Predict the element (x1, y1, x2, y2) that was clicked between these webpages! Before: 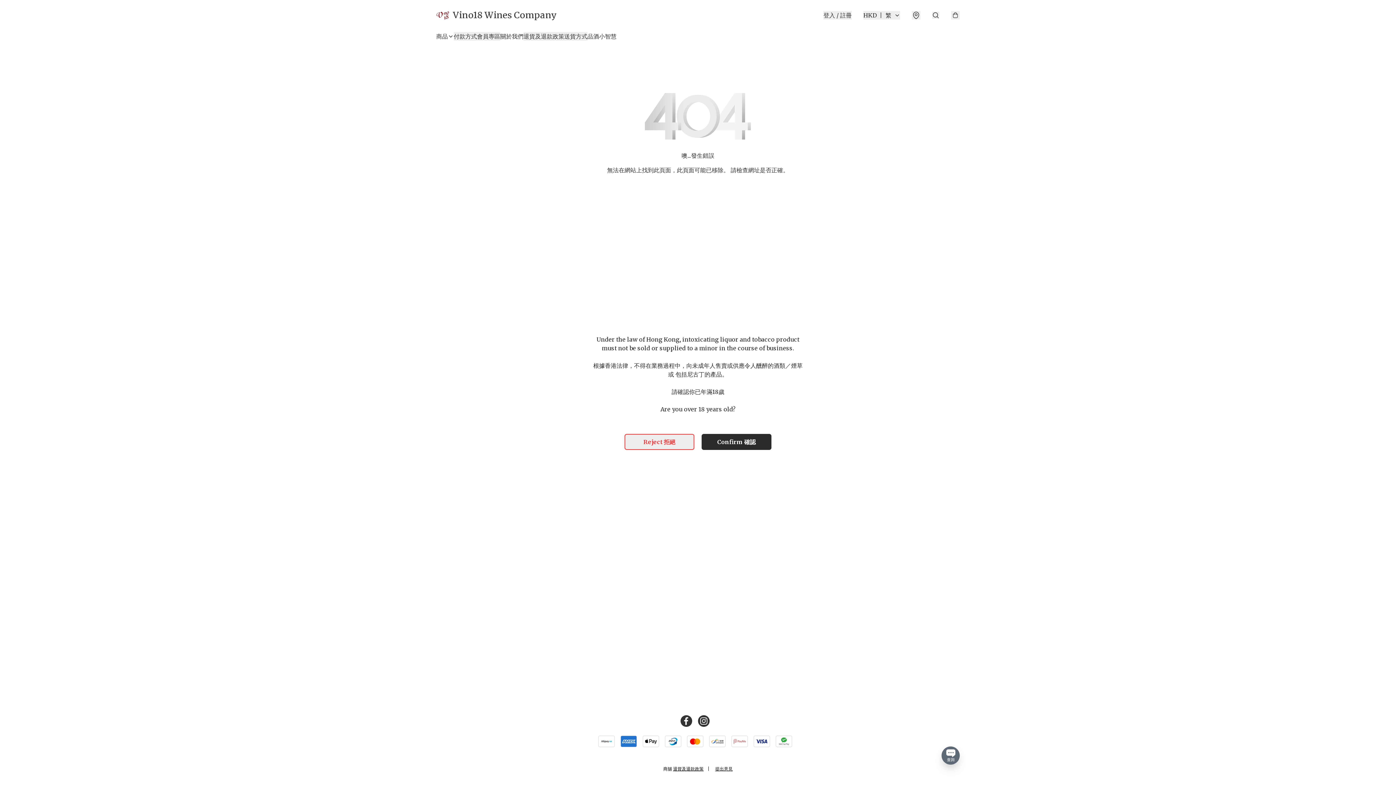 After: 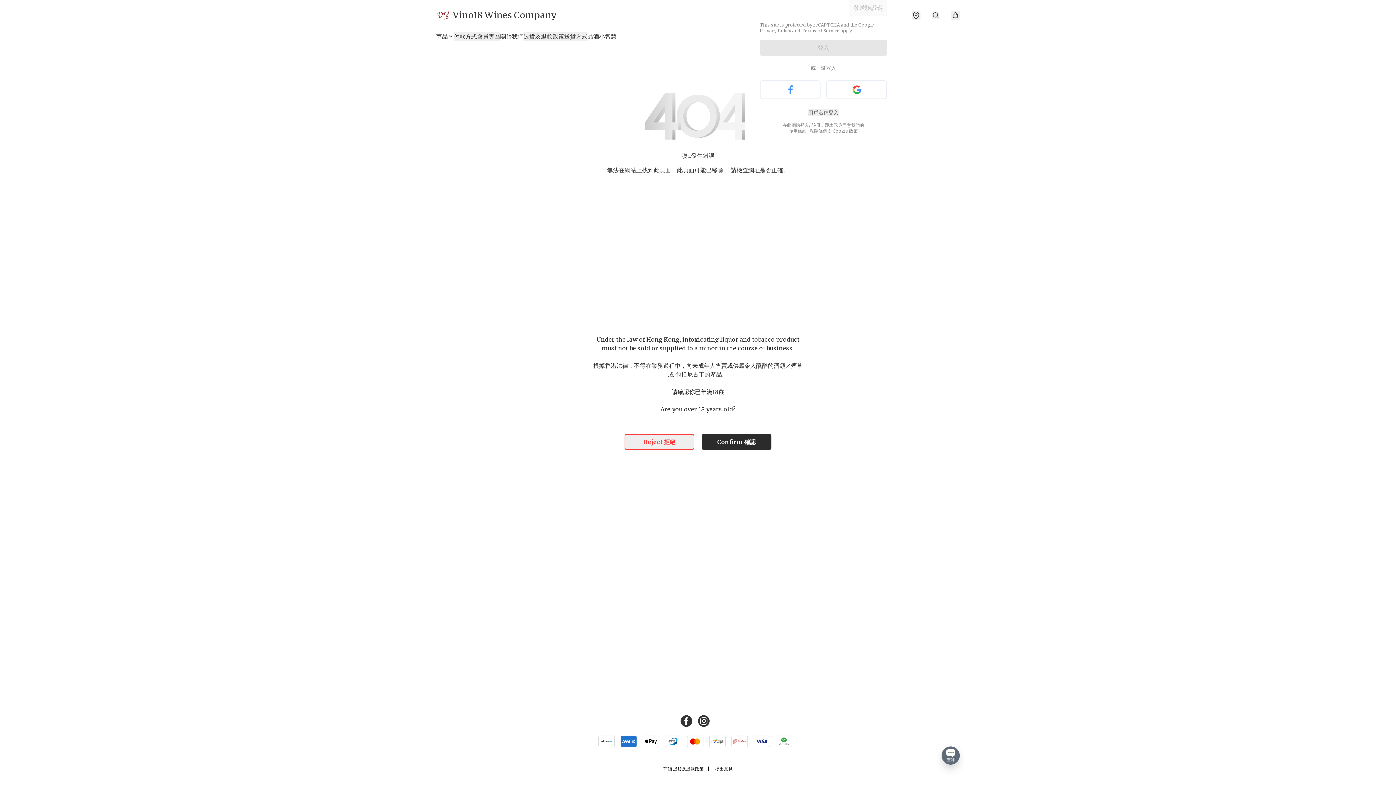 Action: label: 登入 / 註冊 bbox: (823, 10, 852, 19)